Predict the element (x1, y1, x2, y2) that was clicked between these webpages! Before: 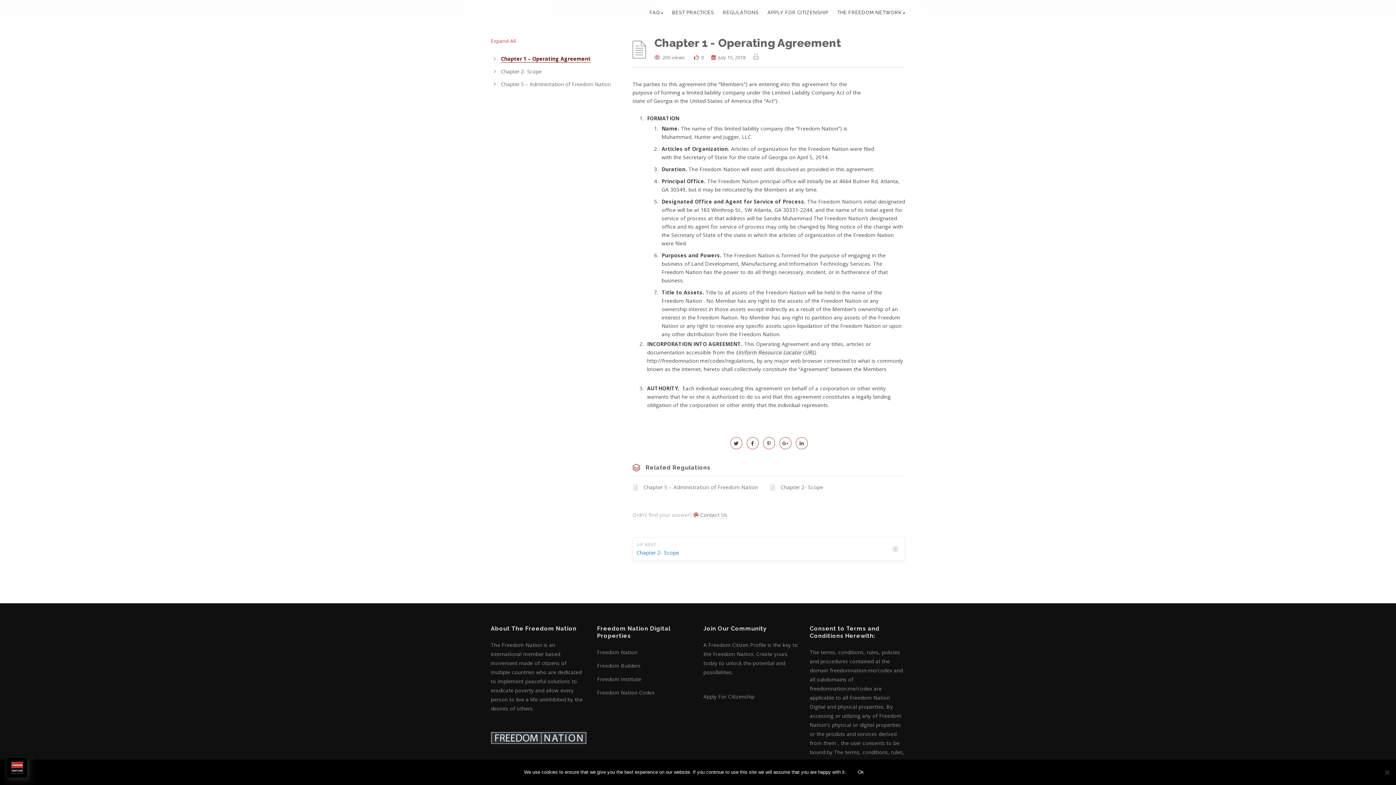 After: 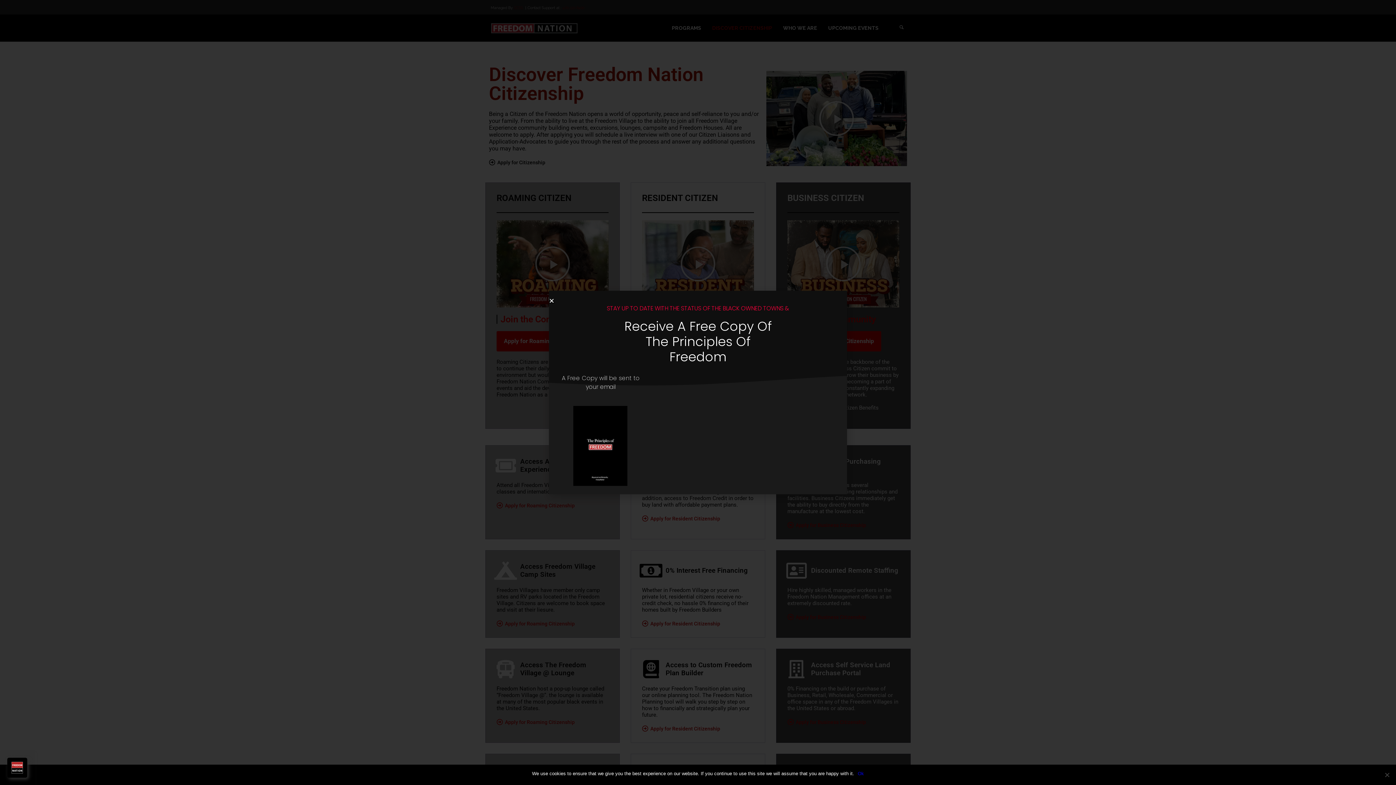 Action: label: APPLY FOR CITIZENSHIP bbox: (758, 0, 828, 25)